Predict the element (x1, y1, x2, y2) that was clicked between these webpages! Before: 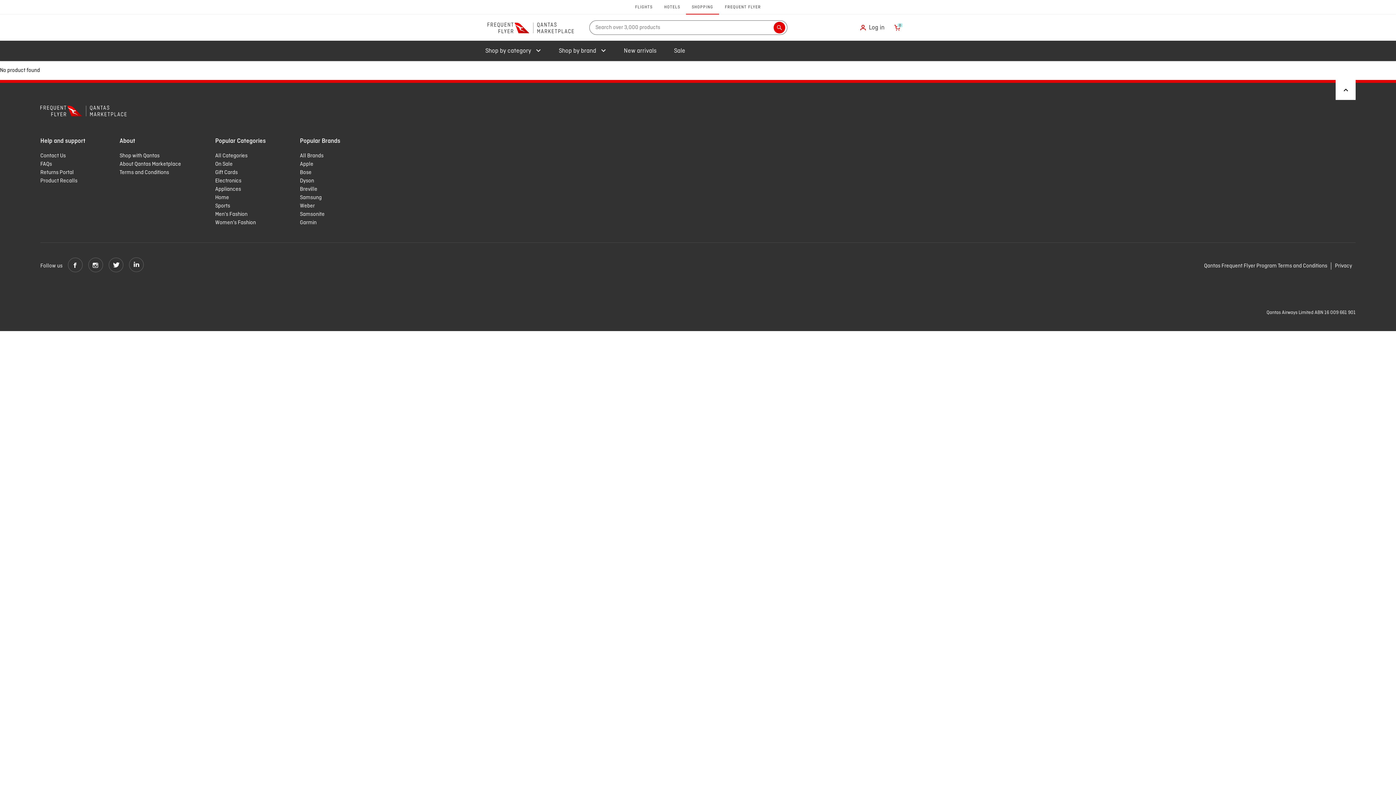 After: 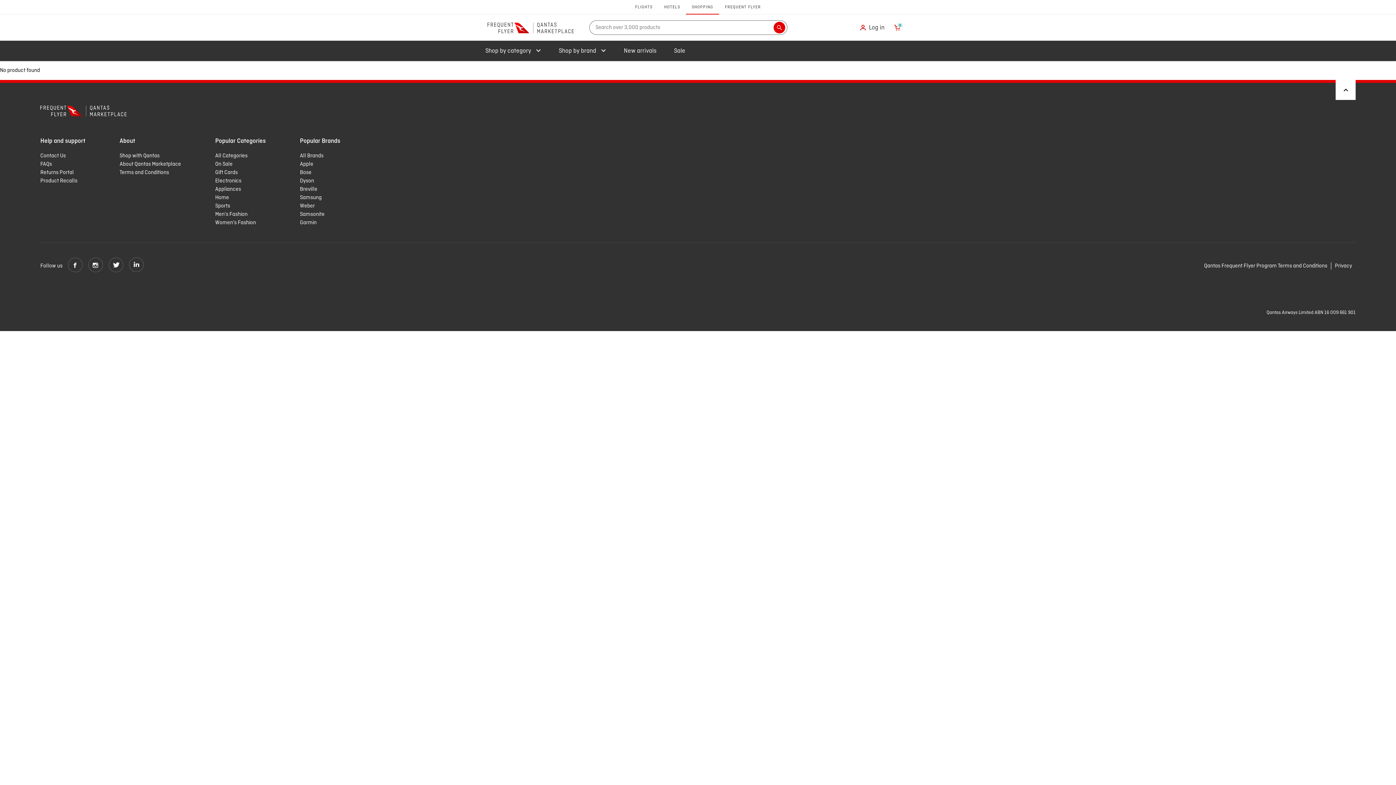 Action: bbox: (40, 168, 85, 177) label: Returns Portal